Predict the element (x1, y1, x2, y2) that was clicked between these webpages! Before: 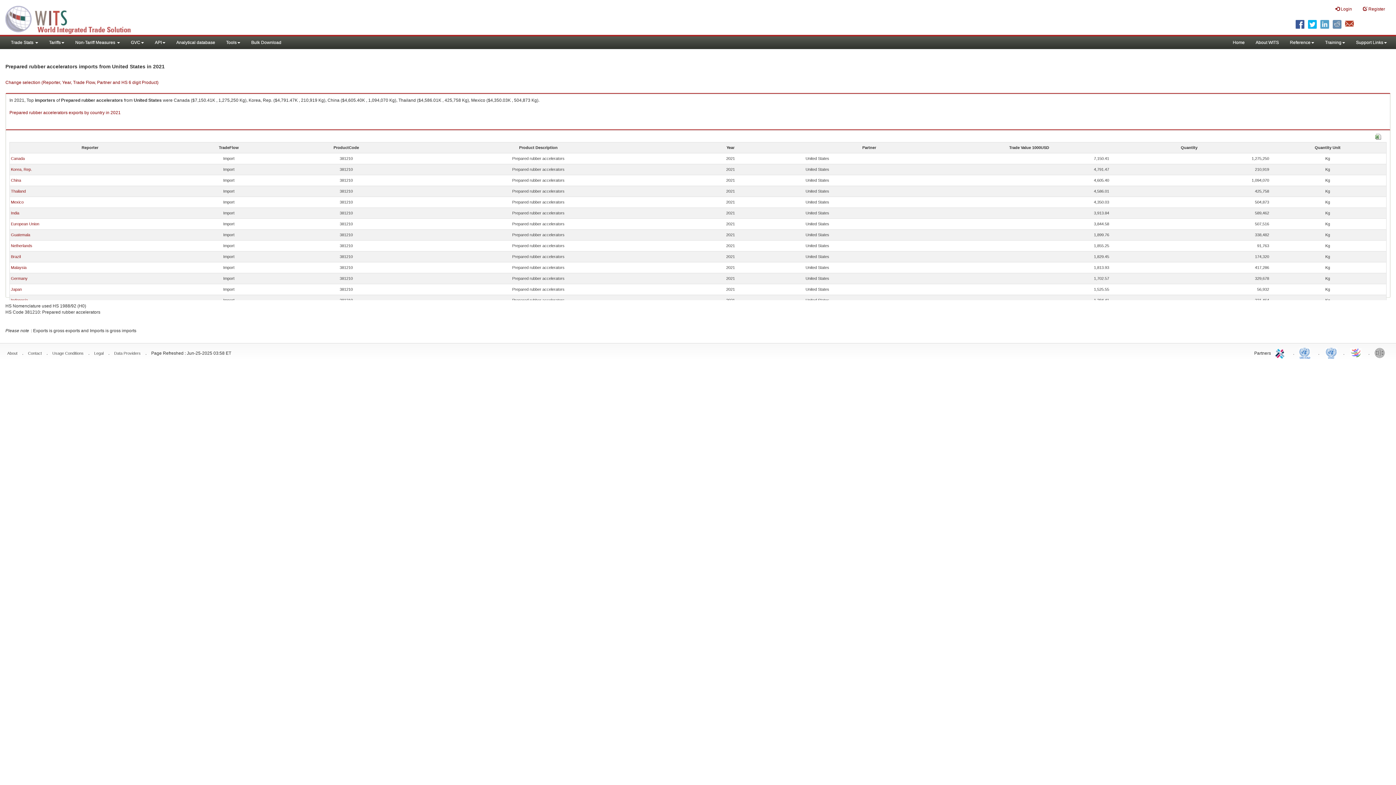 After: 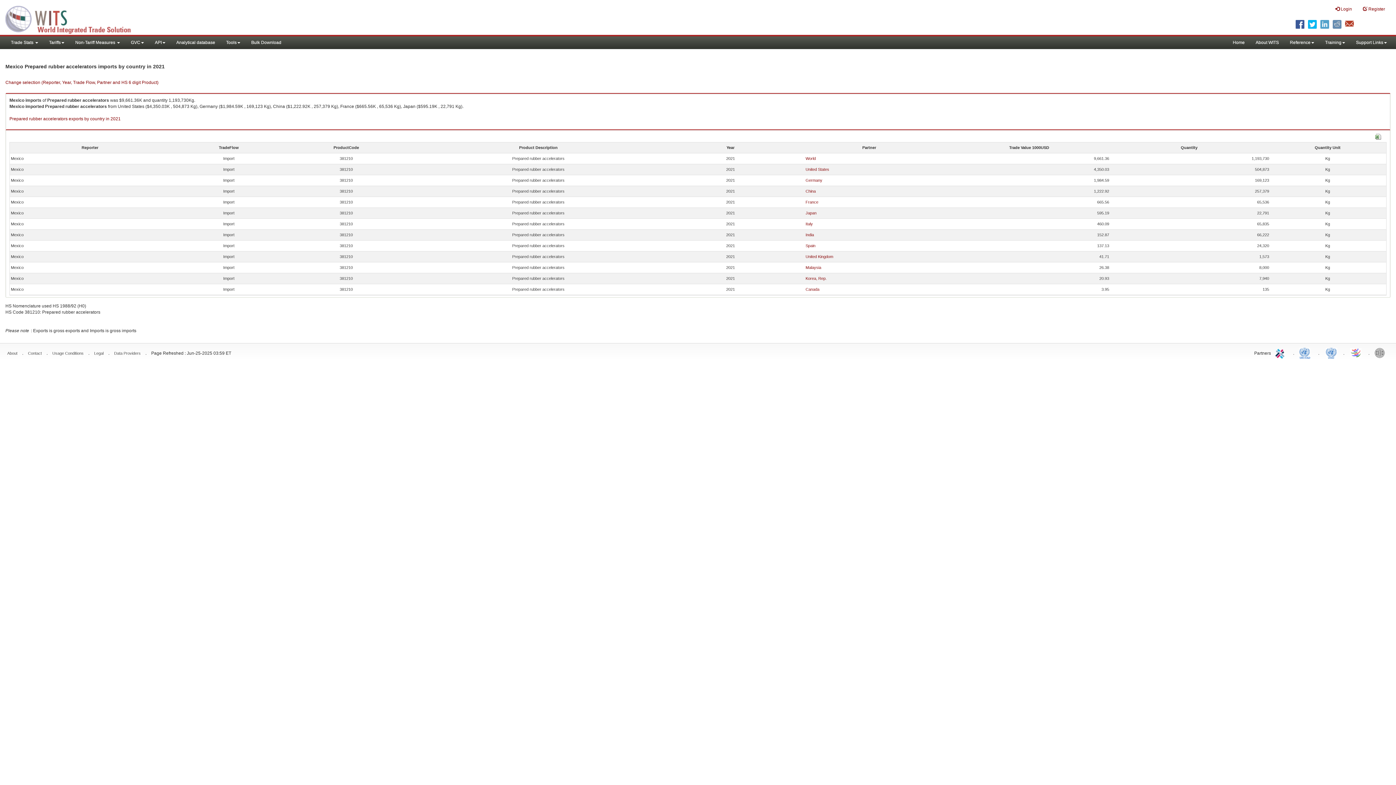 Action: label: Mexico bbox: (10, 200, 23, 204)